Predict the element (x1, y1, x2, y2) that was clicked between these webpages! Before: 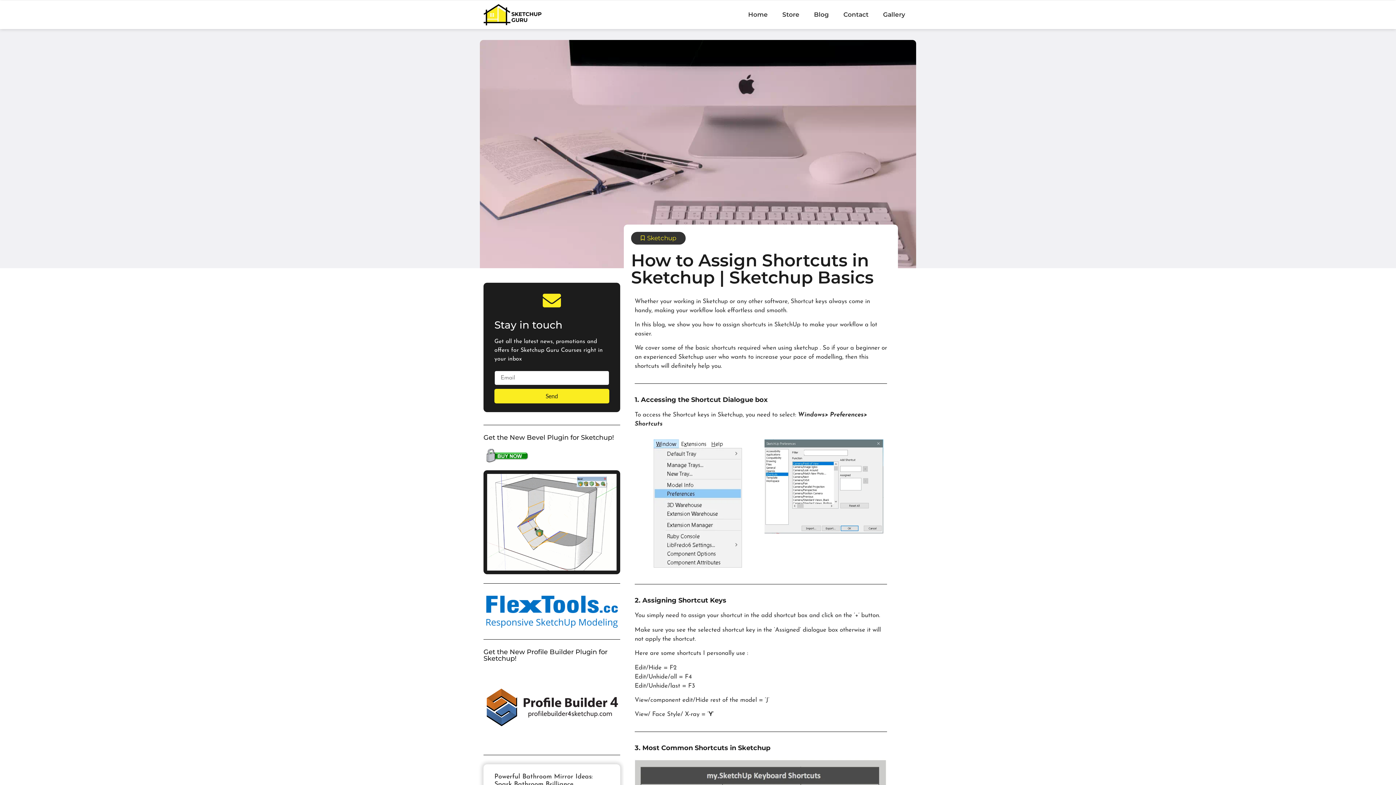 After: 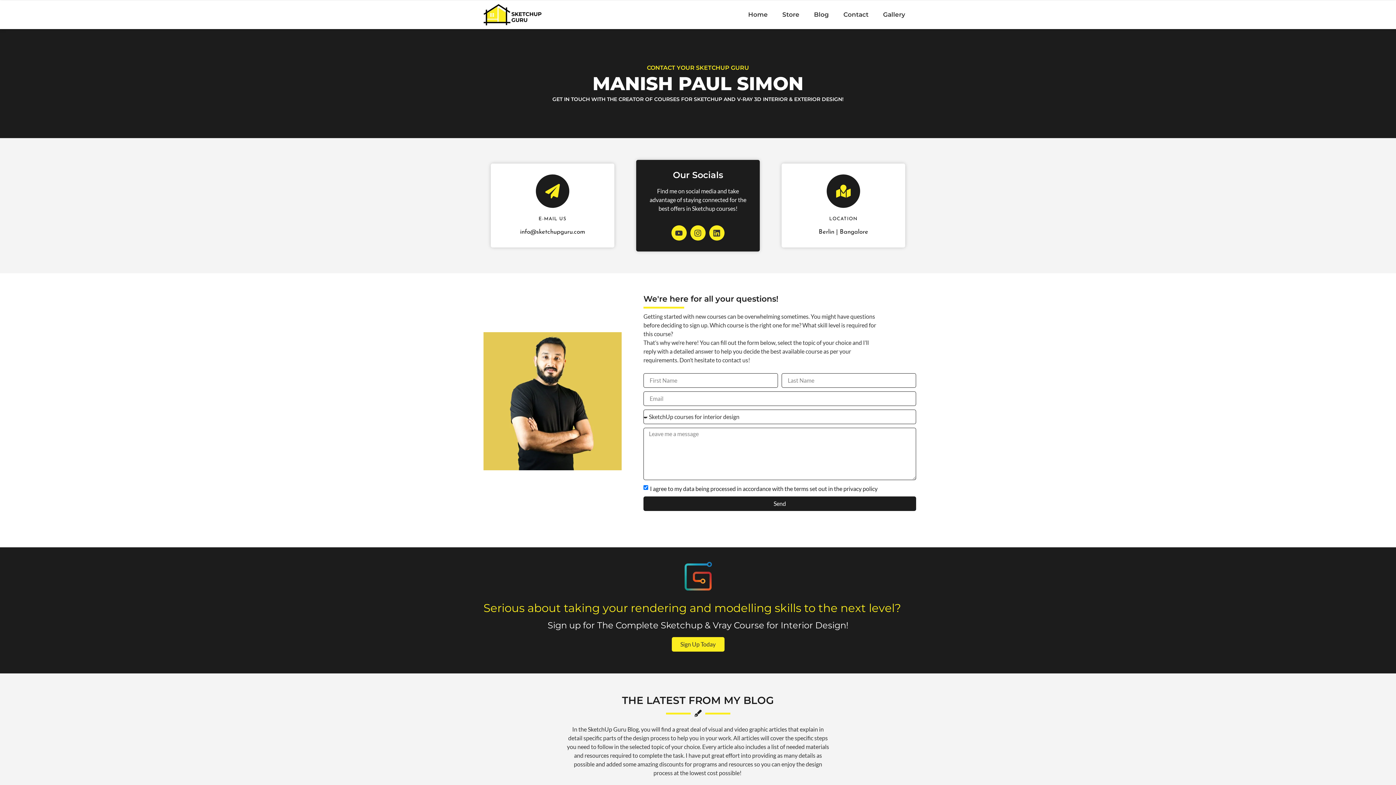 Action: bbox: (836, 6, 876, 23) label: Contact